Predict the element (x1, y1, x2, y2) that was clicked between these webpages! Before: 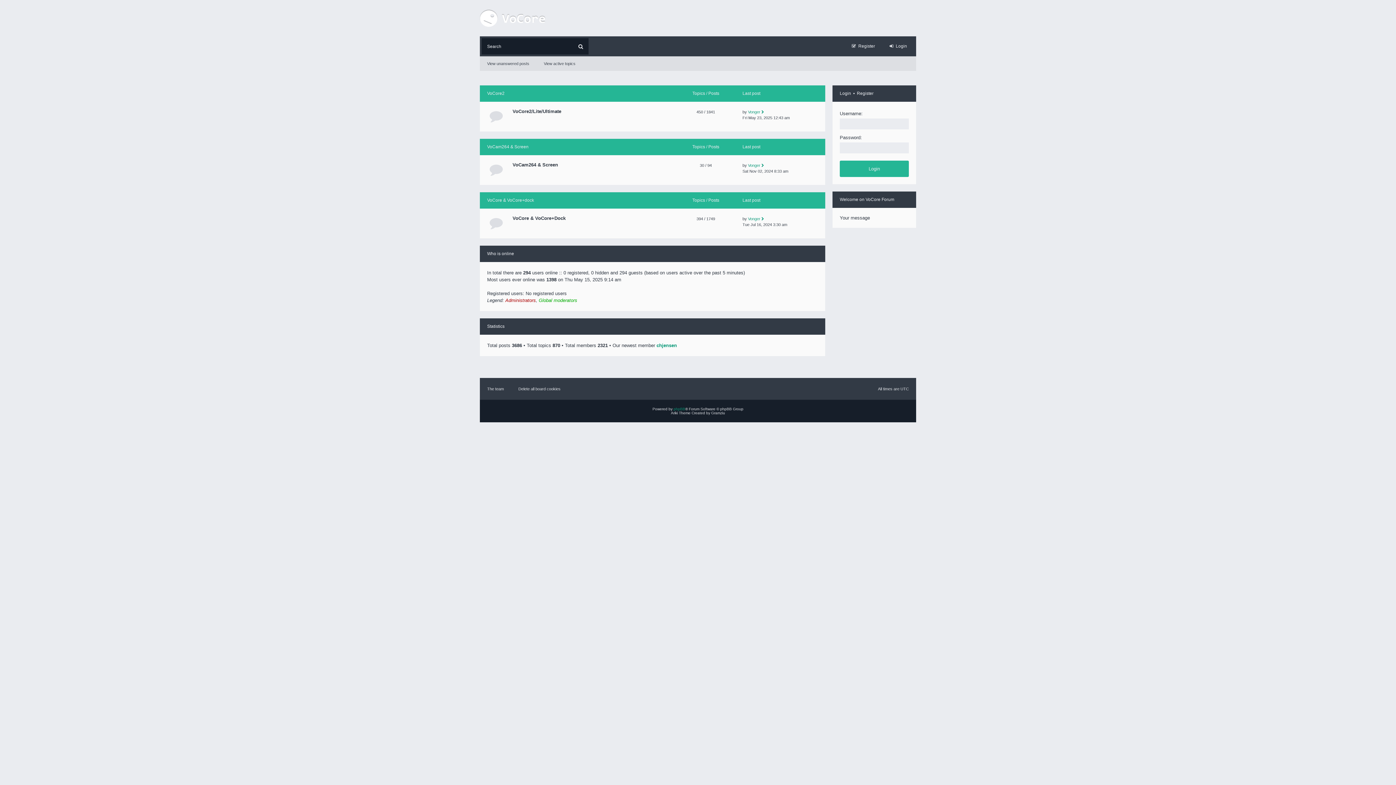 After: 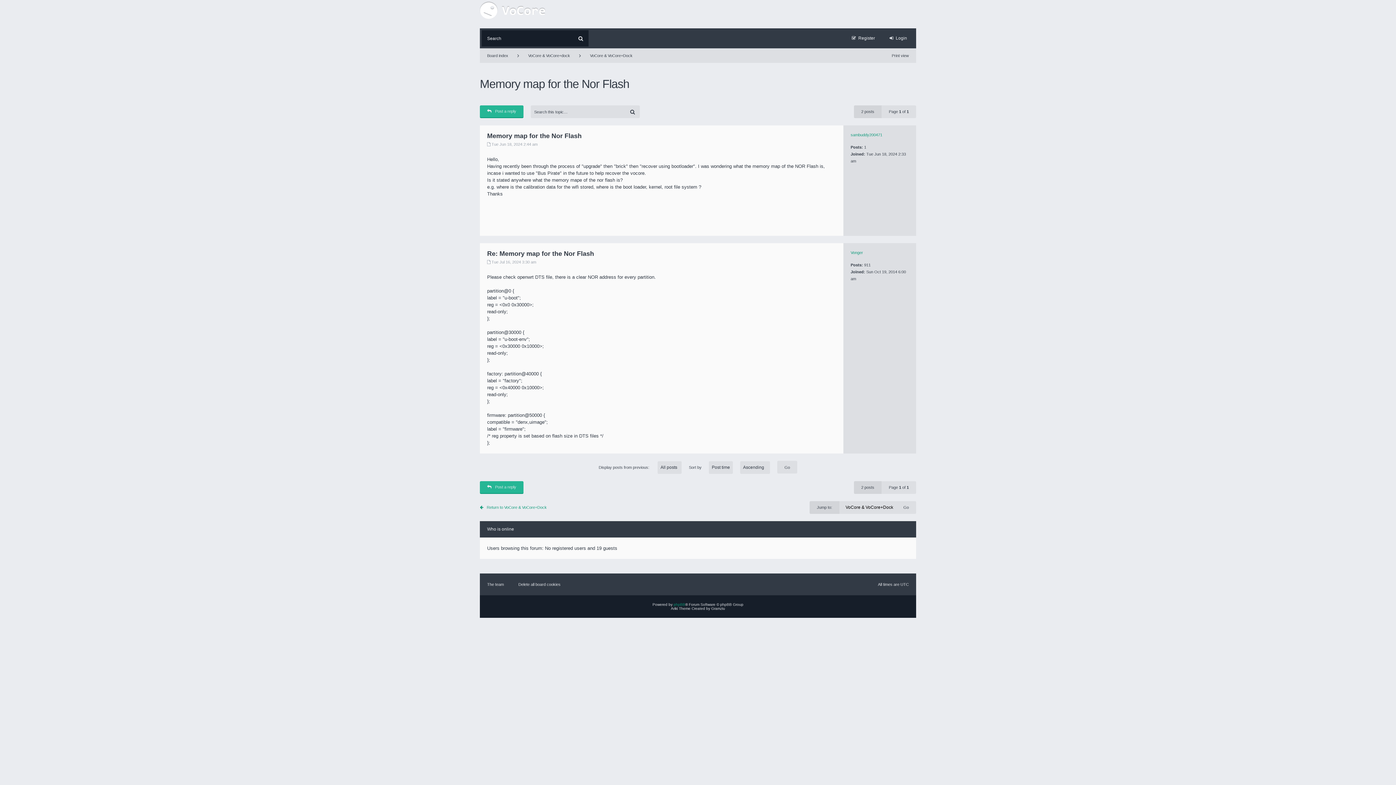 Action: bbox: (761, 216, 764, 221)